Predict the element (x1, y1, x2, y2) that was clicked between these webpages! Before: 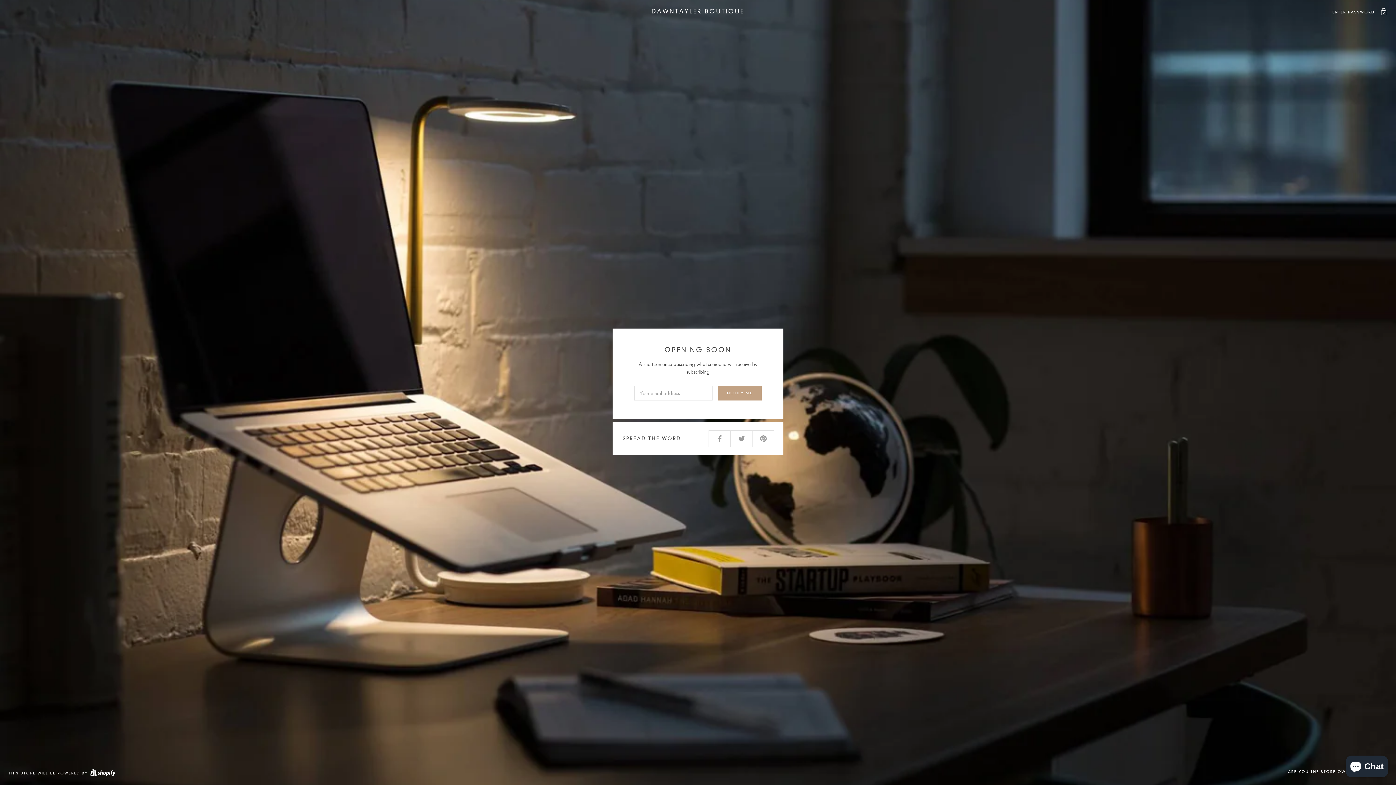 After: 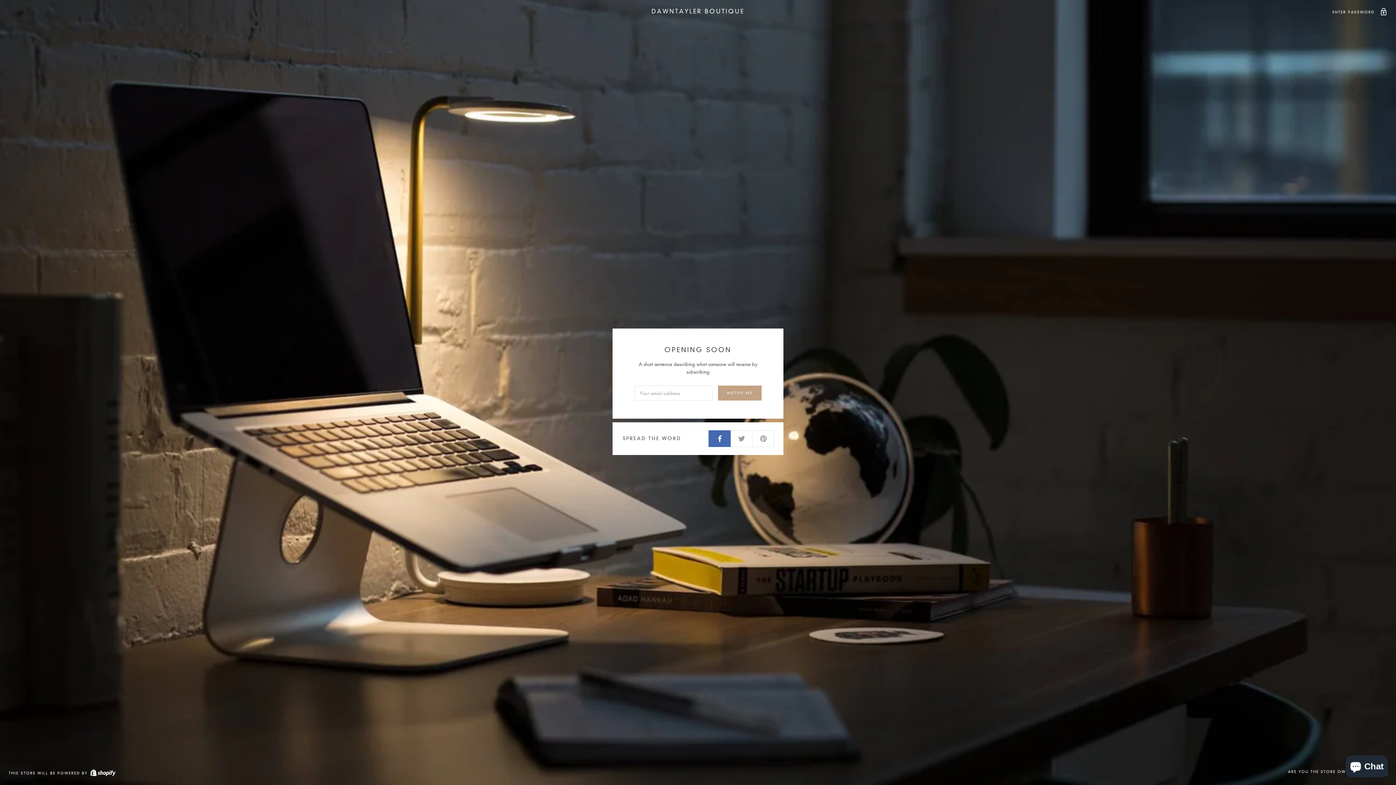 Action: bbox: (708, 430, 730, 446)